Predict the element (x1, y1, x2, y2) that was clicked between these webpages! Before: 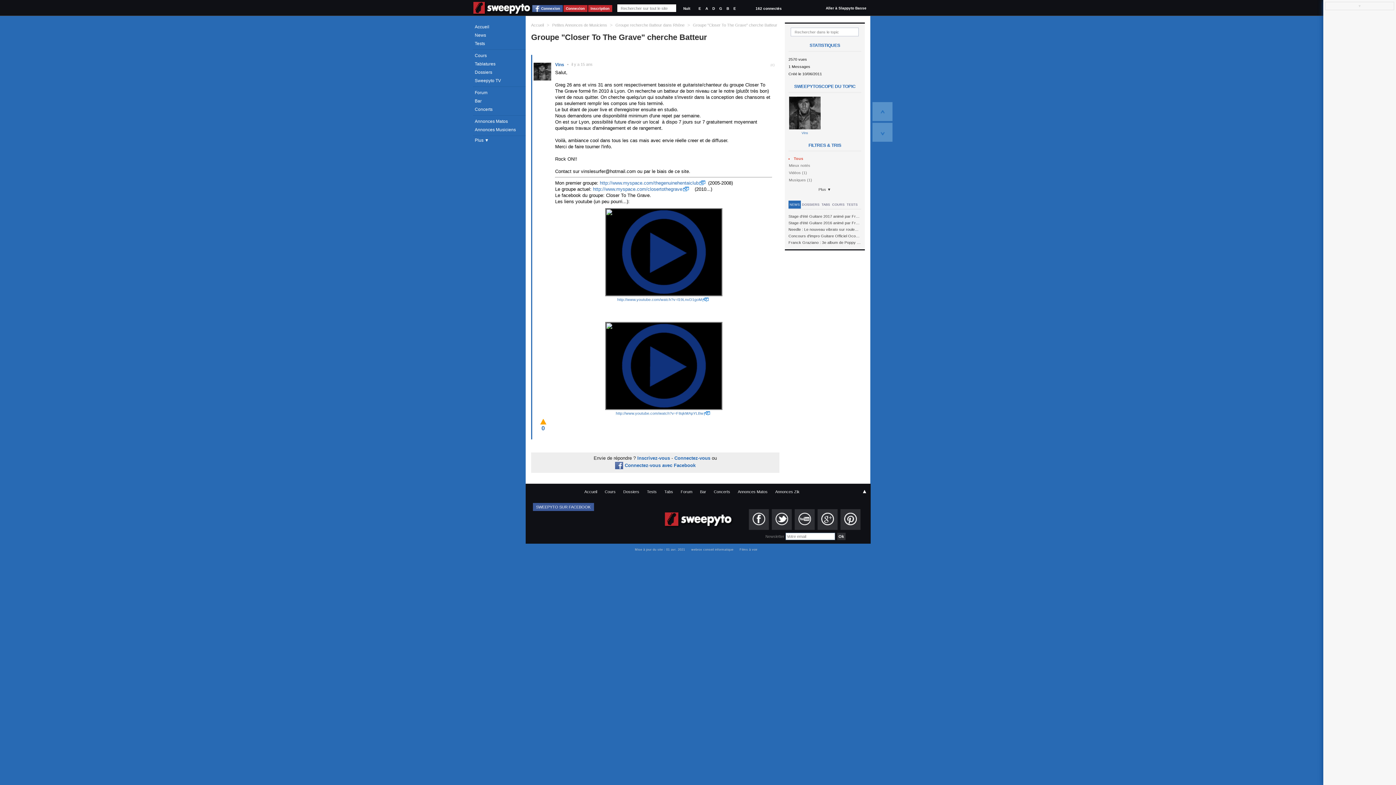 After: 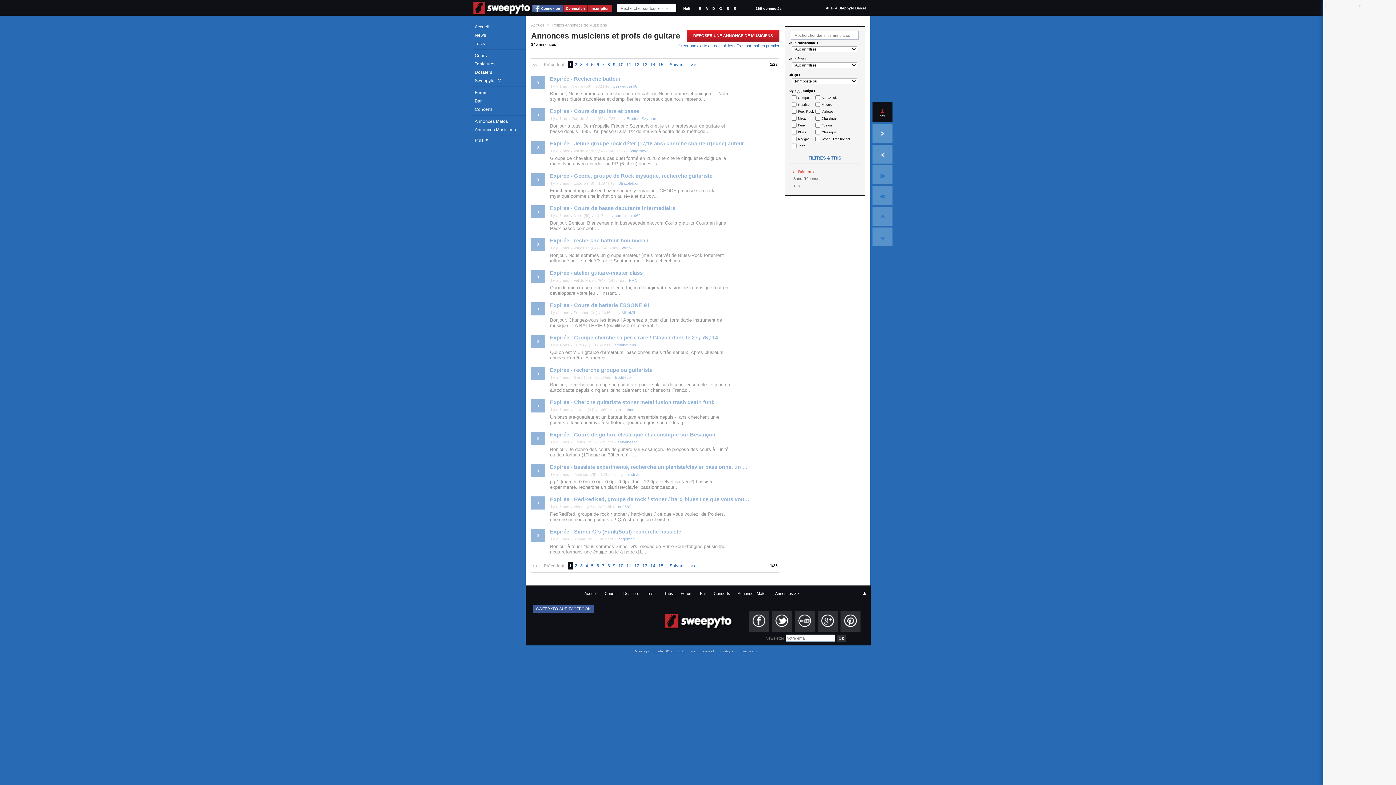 Action: label: Petites Annonces de Musiciens bbox: (552, 22, 607, 27)